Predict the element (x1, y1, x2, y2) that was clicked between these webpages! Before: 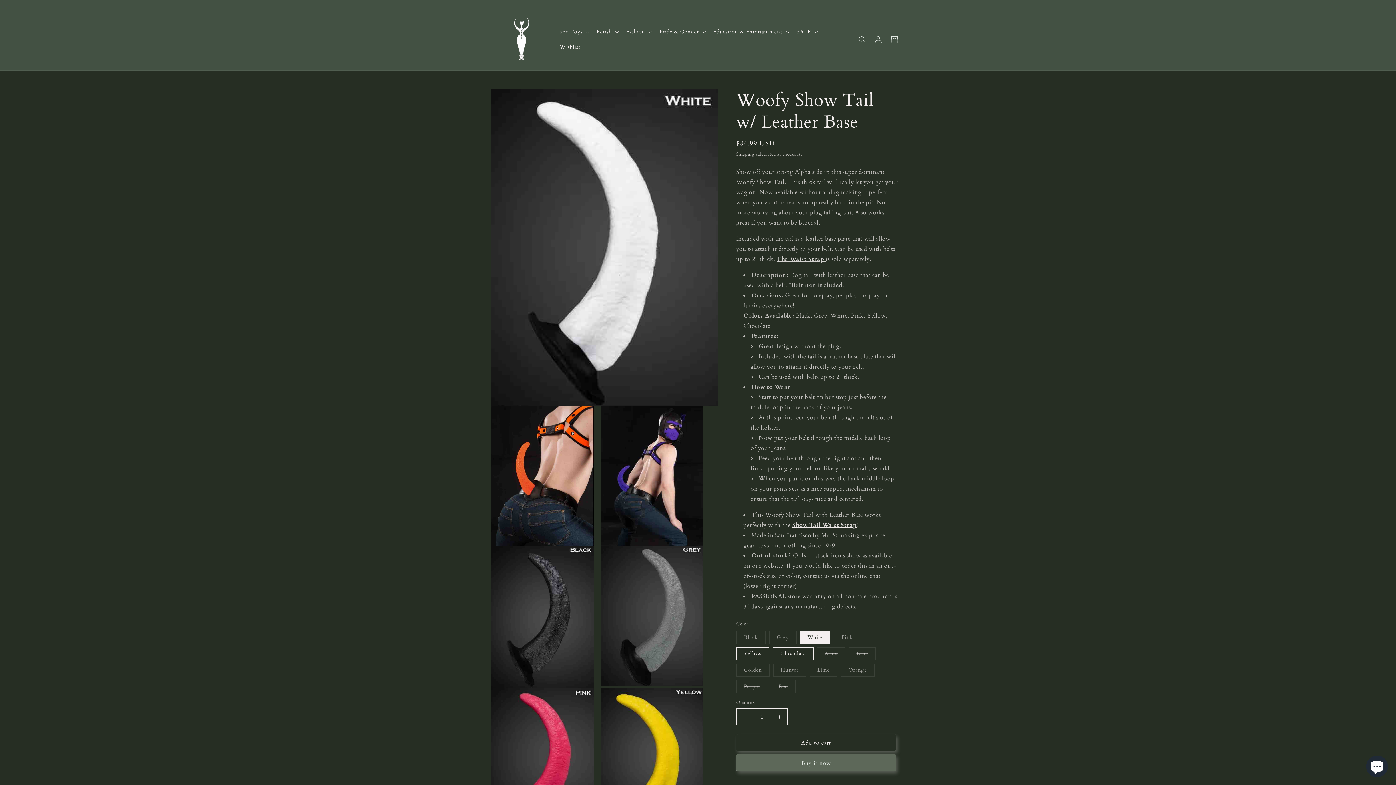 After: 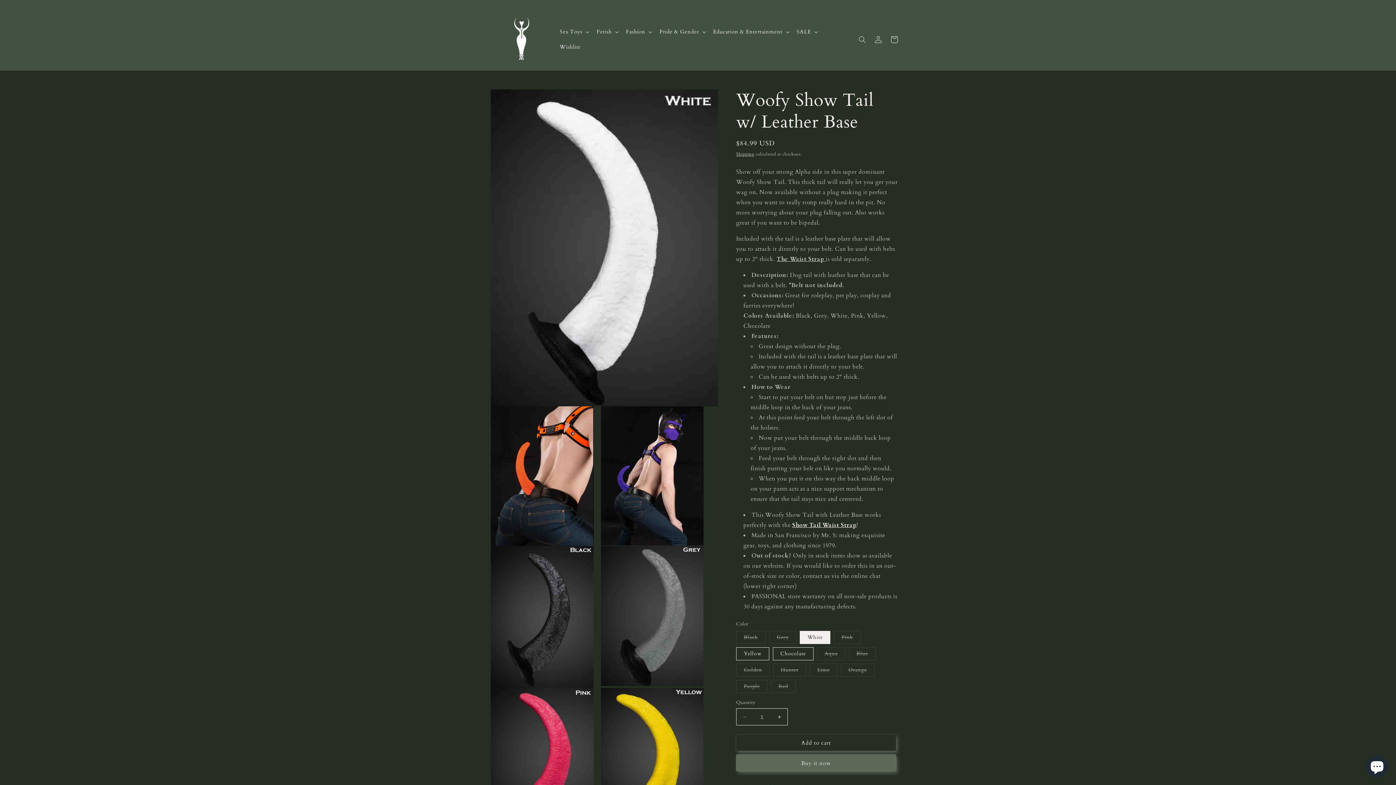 Action: label: Show Tail Waist Strap bbox: (792, 521, 856, 529)